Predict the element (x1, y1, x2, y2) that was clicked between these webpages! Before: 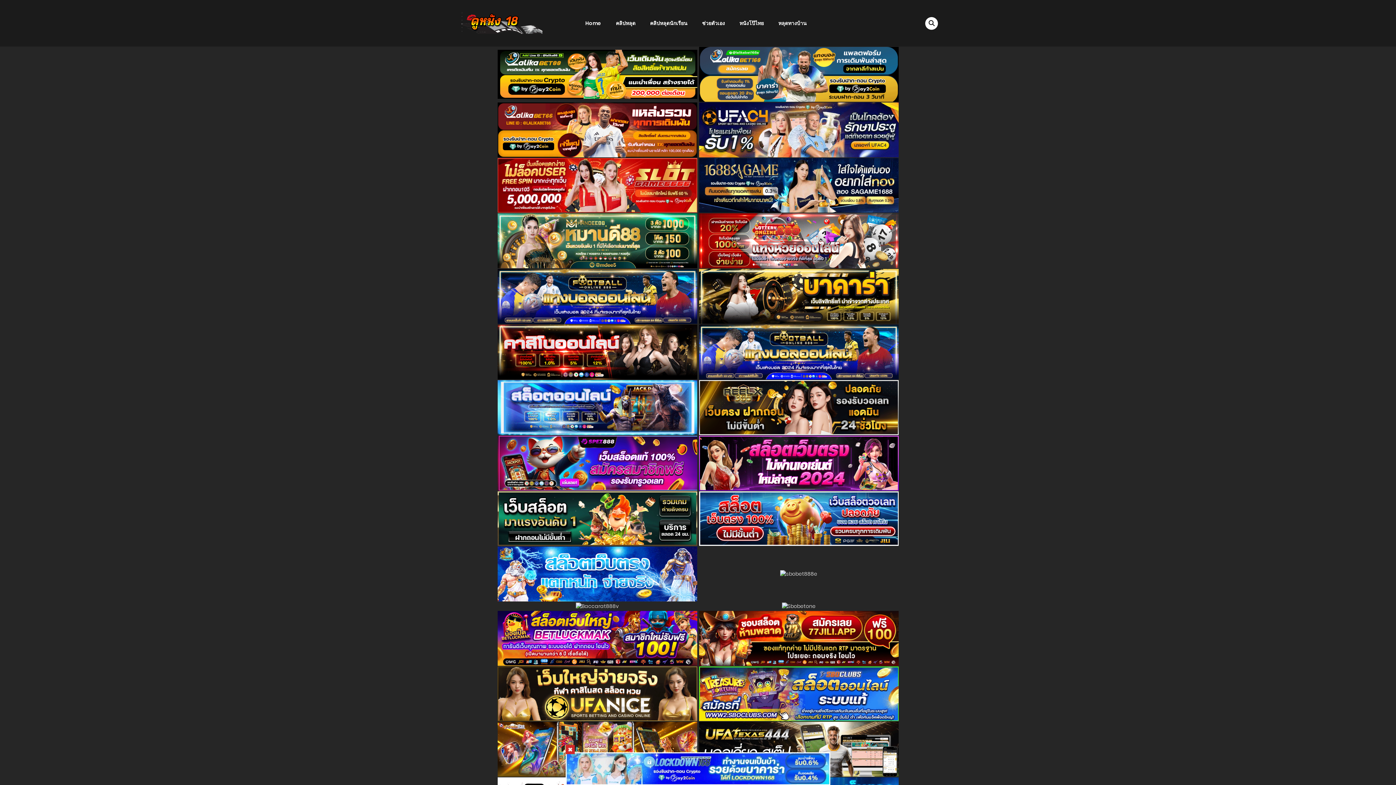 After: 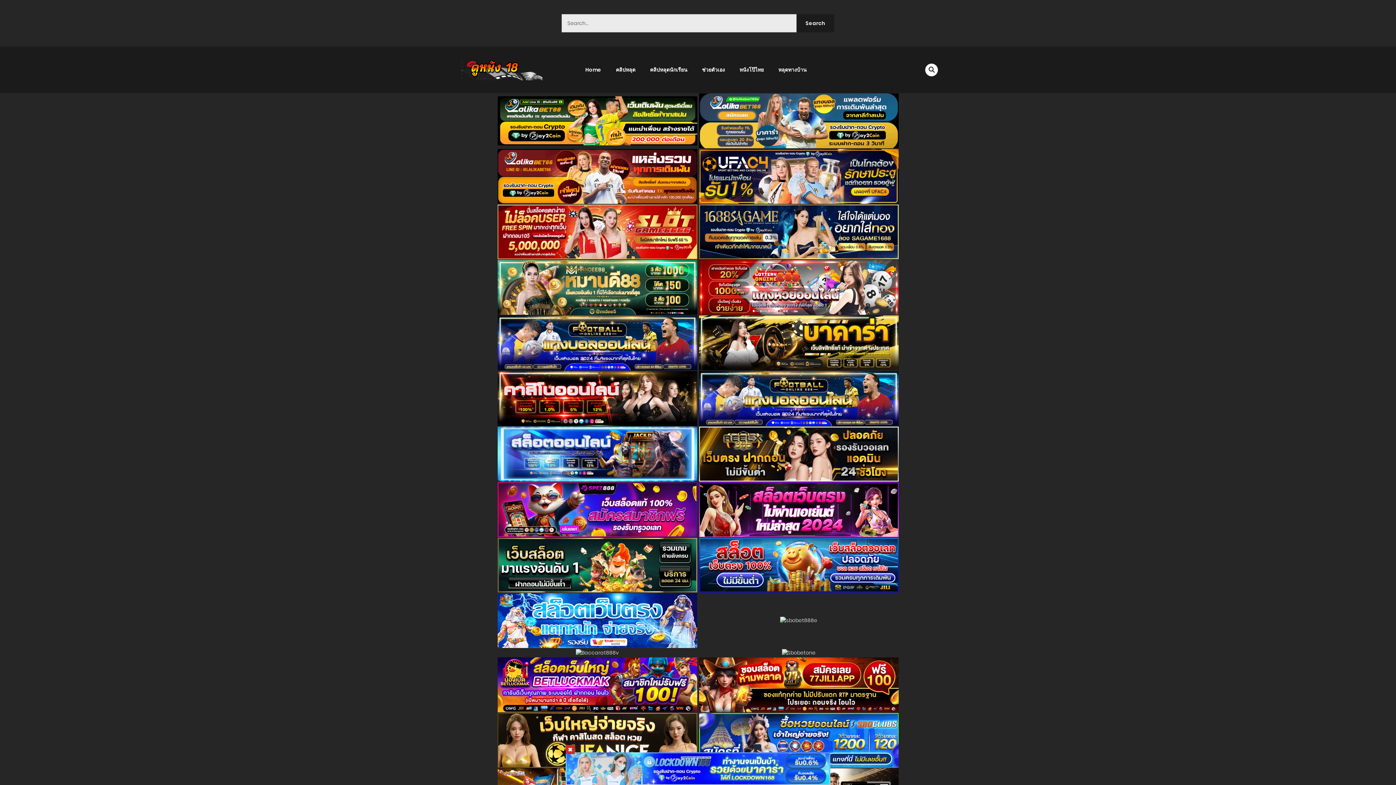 Action: bbox: (925, 16, 938, 29)